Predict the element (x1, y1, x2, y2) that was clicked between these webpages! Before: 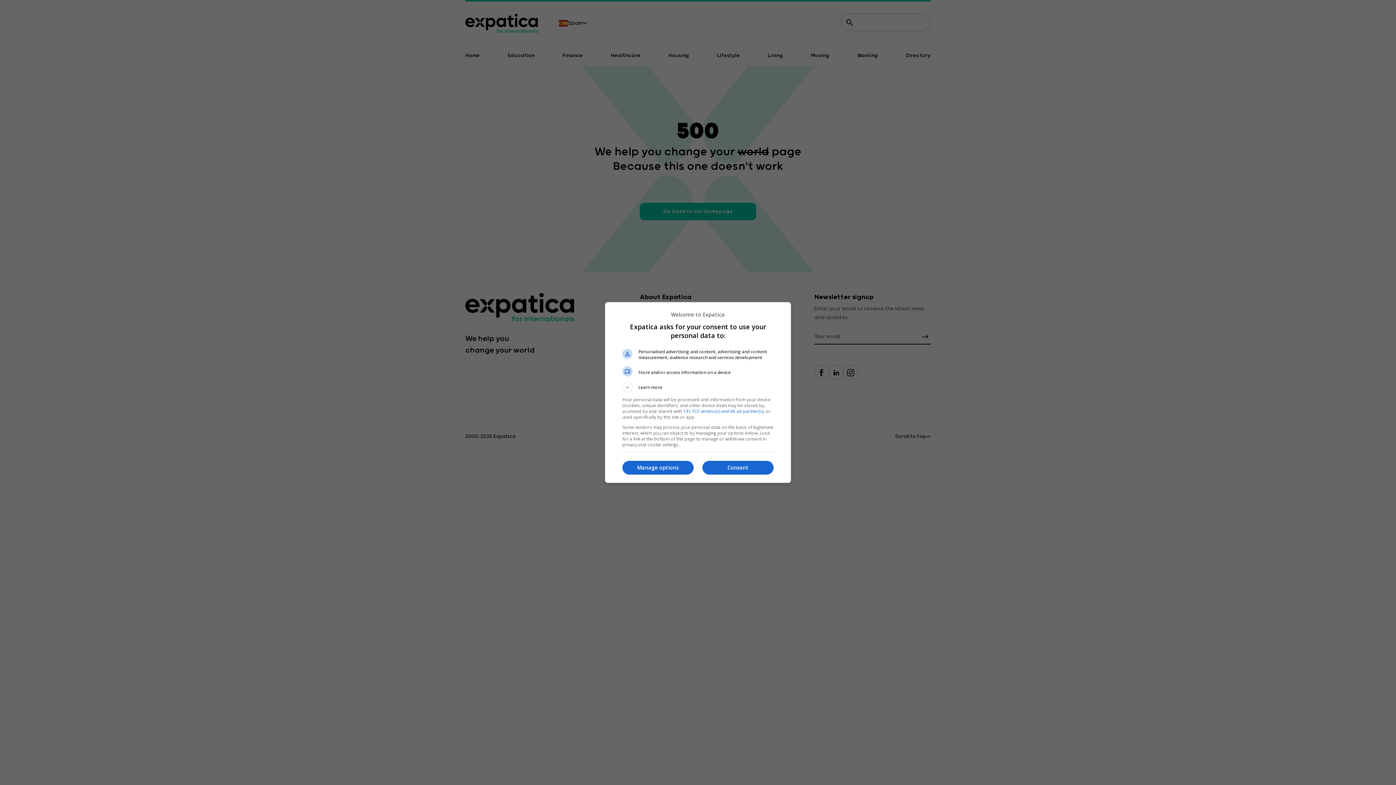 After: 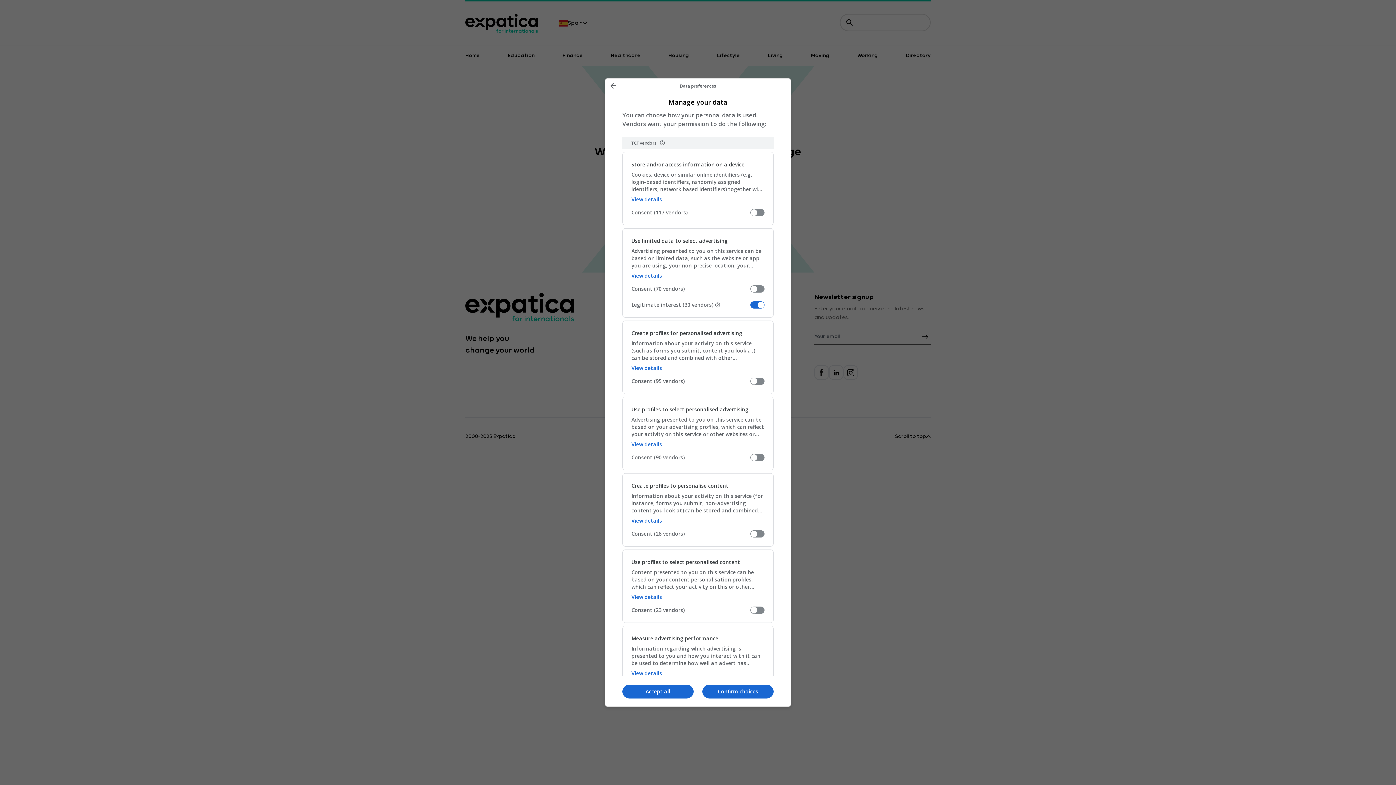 Action: label: Manage options bbox: (622, 460, 693, 474)